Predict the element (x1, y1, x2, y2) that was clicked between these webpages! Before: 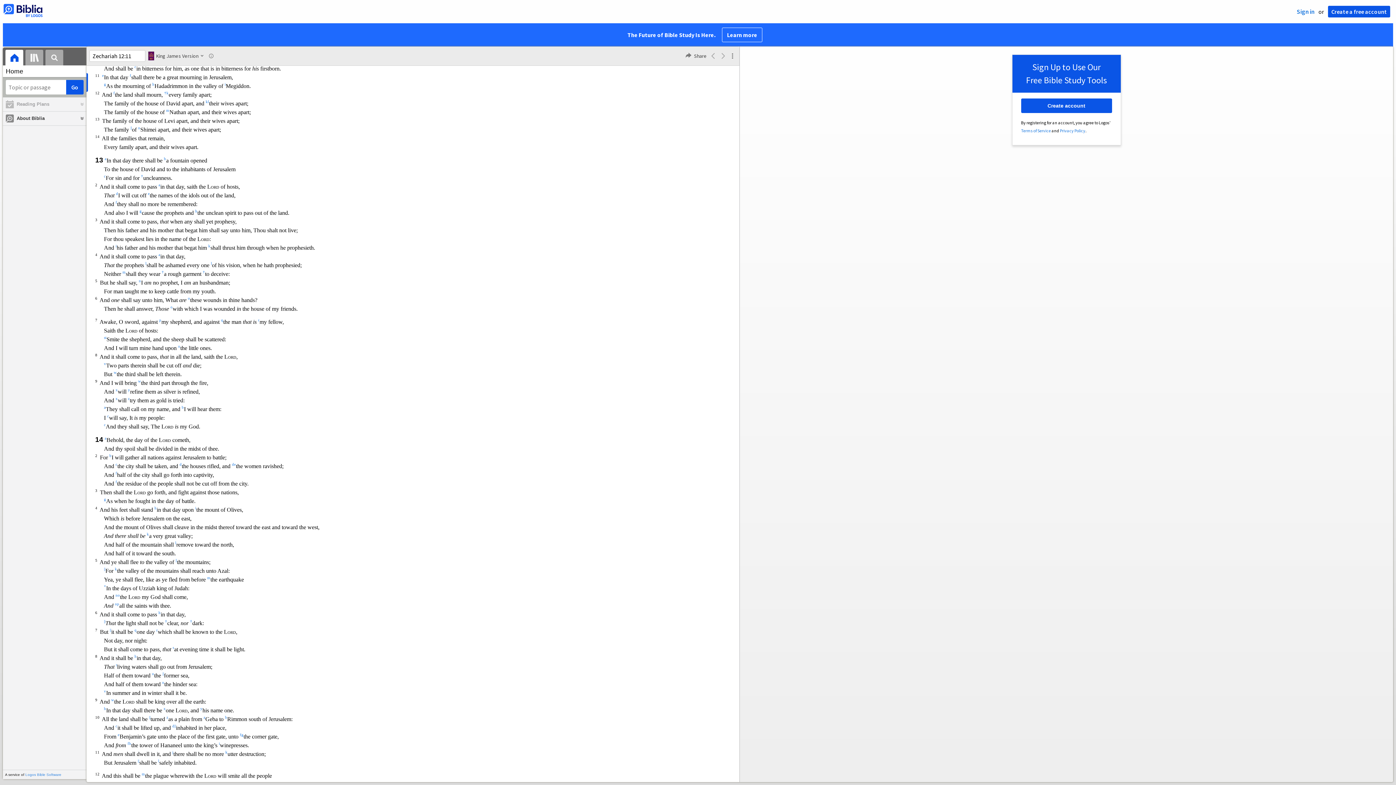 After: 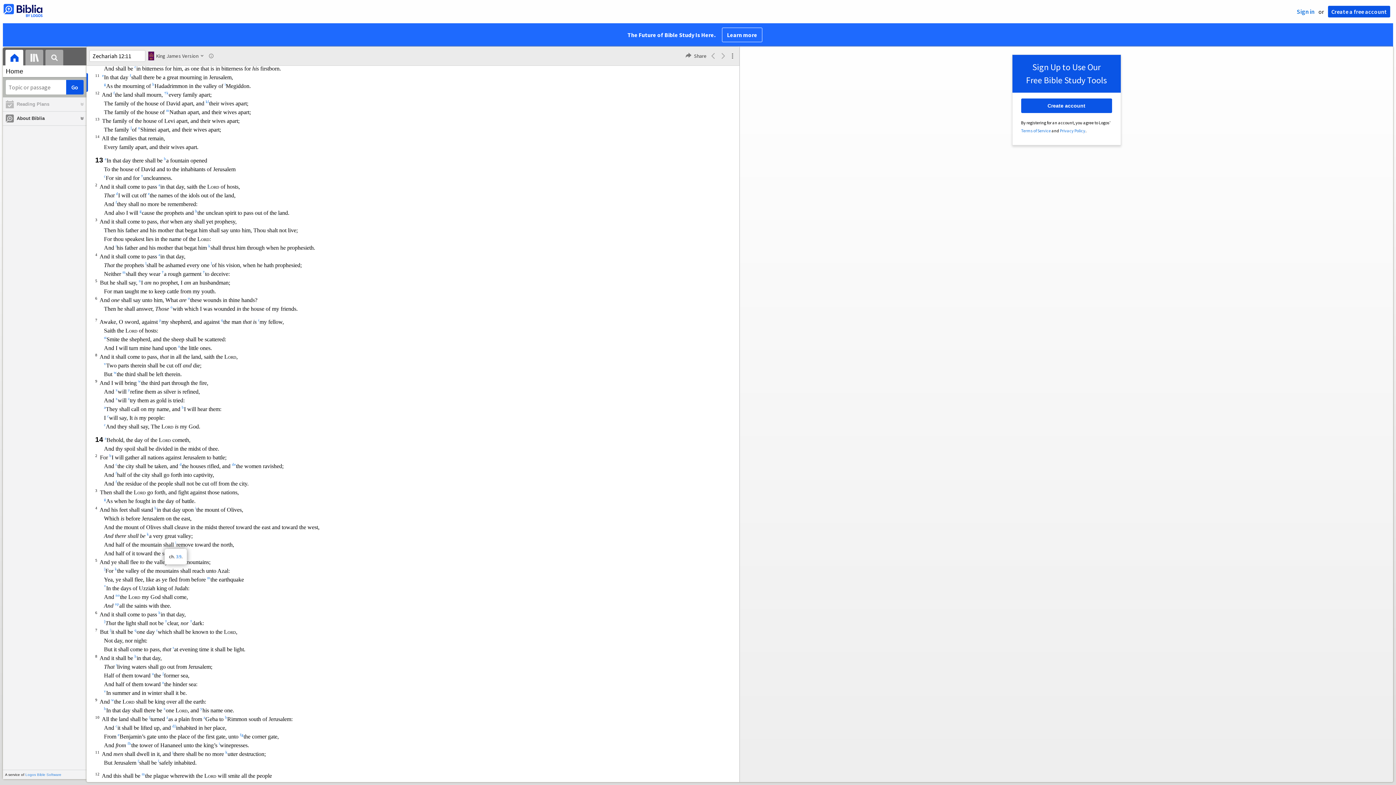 Action: label: l bbox: (175, 541, 176, 548)